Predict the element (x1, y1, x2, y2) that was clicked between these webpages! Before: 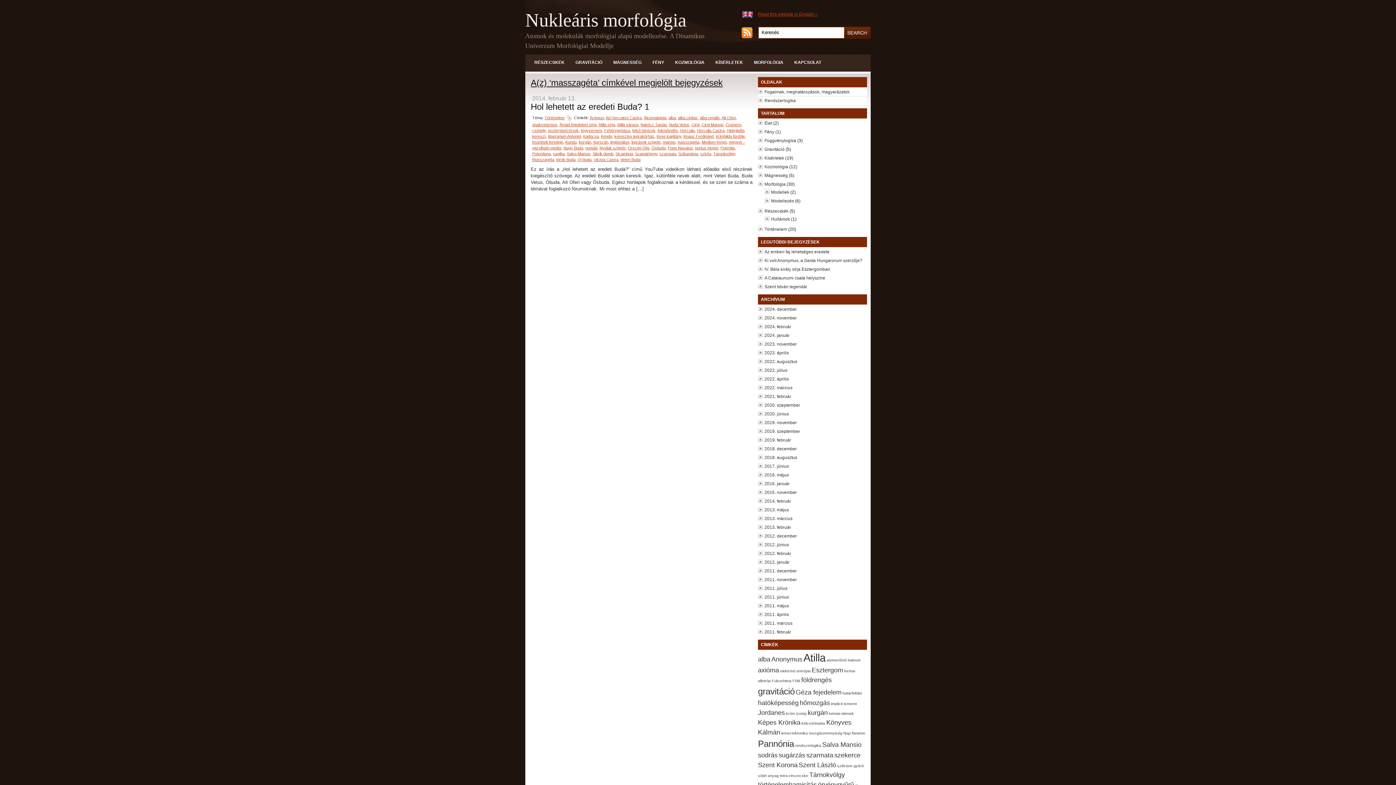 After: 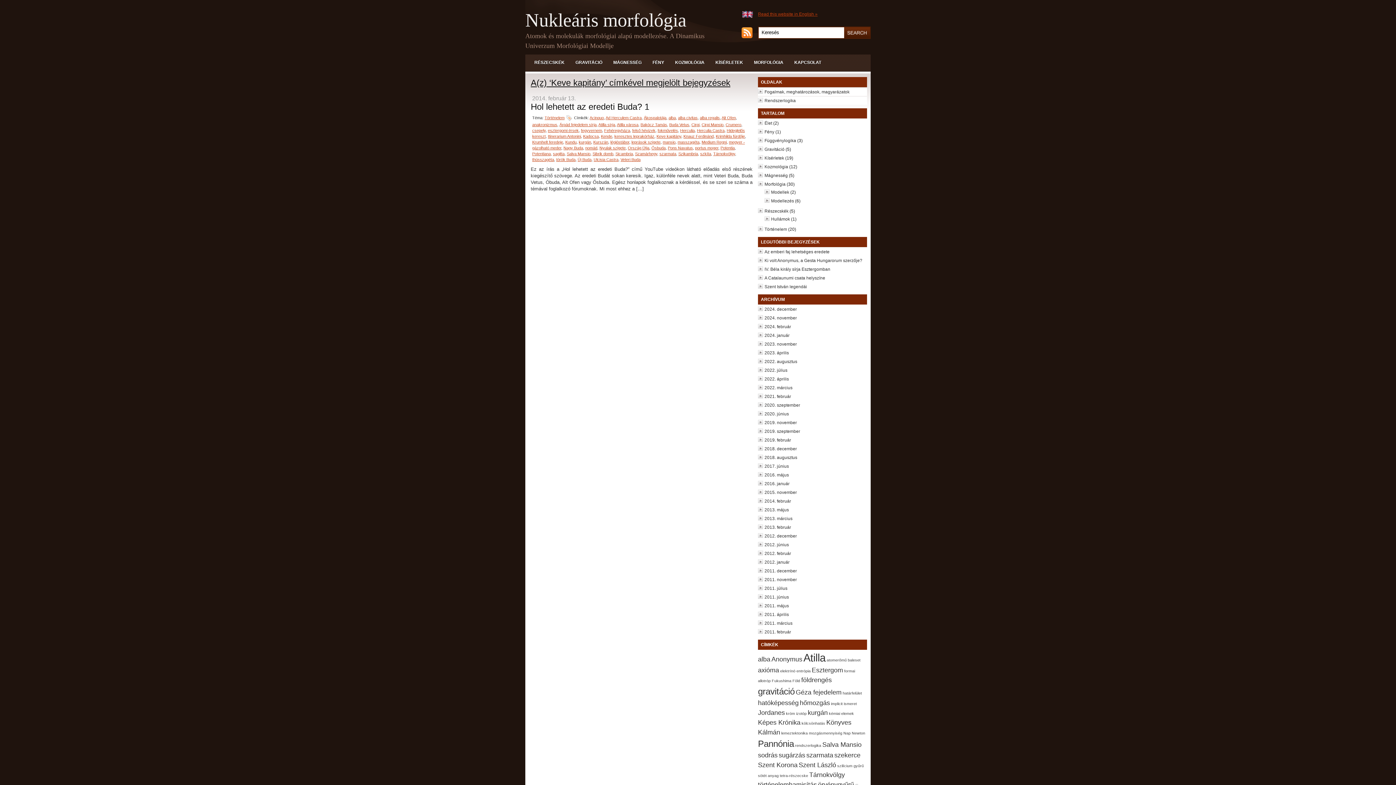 Action: label: Keve kapitány bbox: (656, 134, 681, 138)